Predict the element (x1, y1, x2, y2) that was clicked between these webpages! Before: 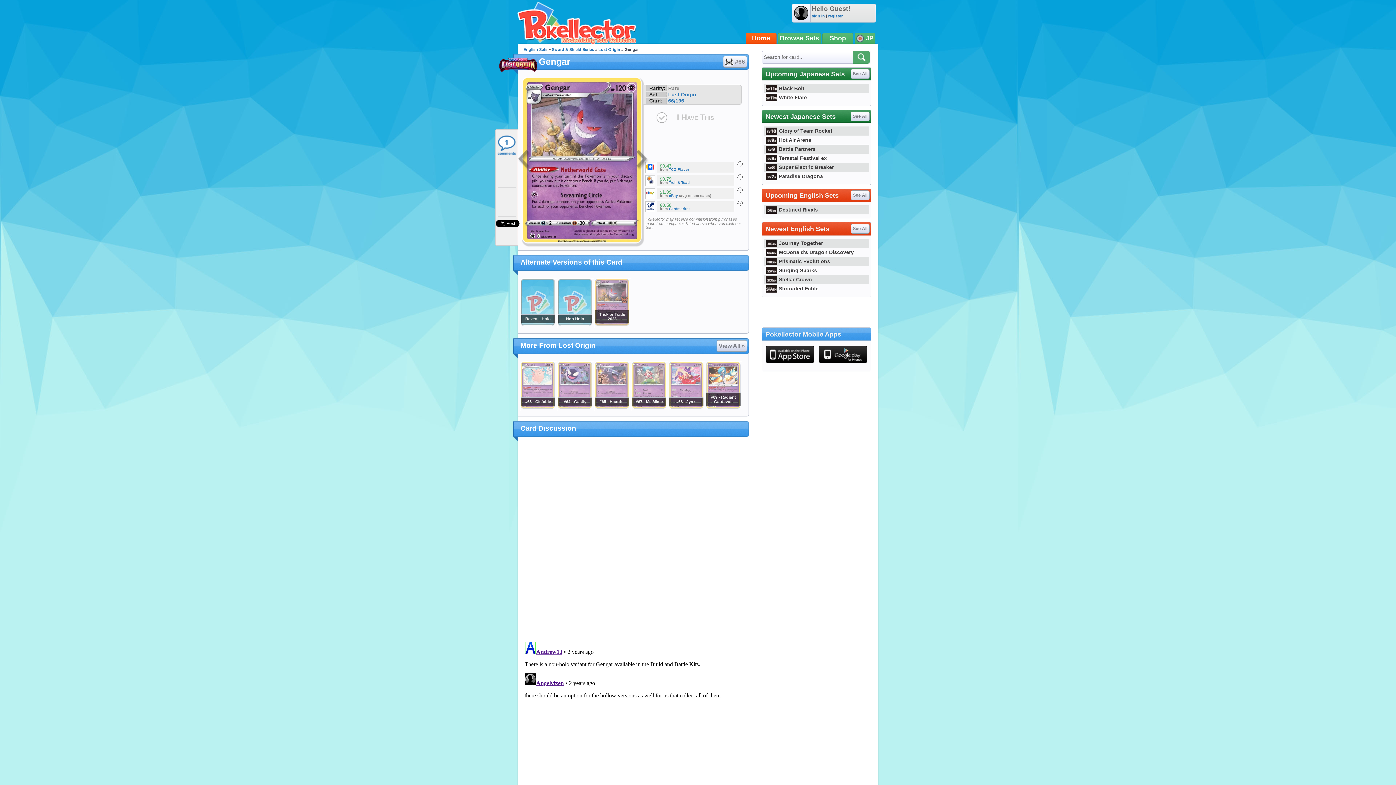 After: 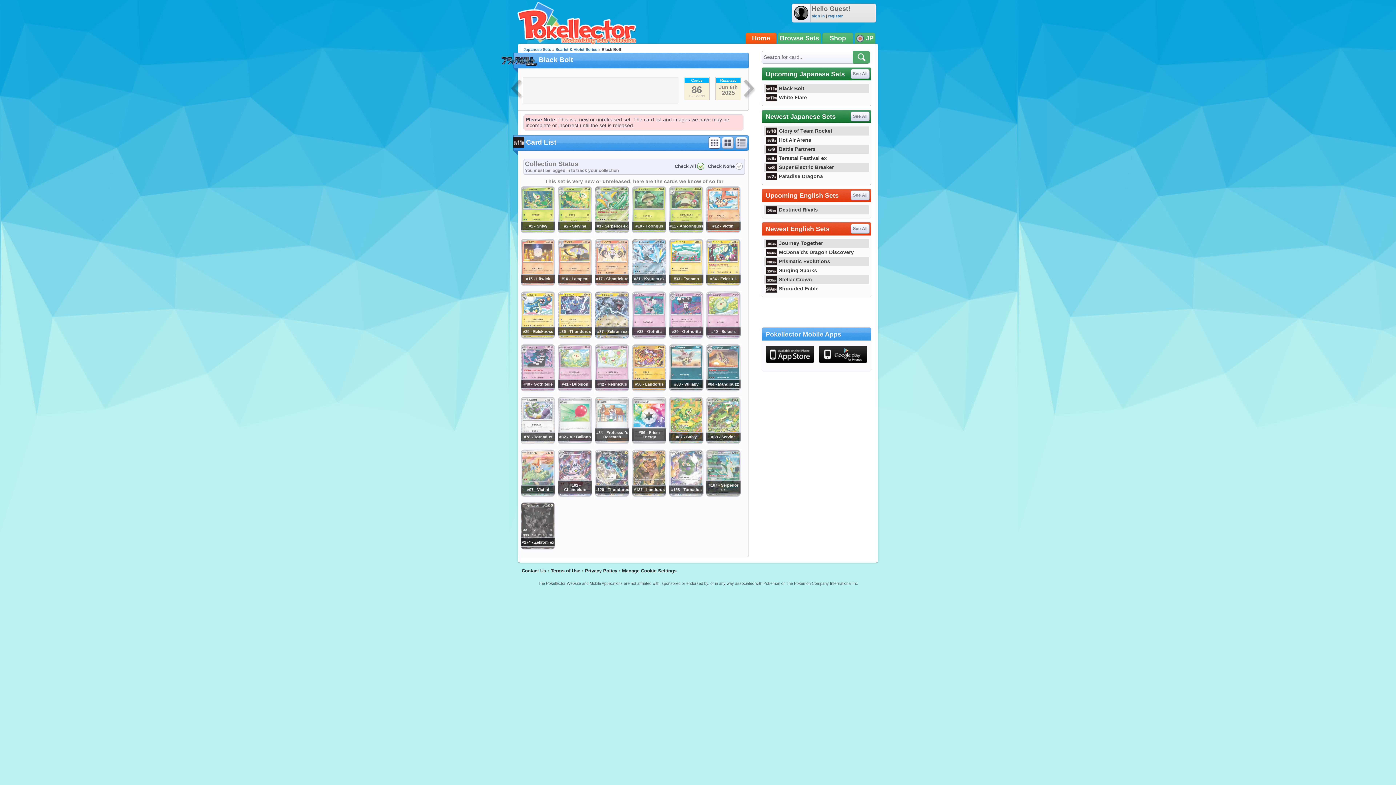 Action: label: Black Bolt bbox: (764, 85, 804, 91)